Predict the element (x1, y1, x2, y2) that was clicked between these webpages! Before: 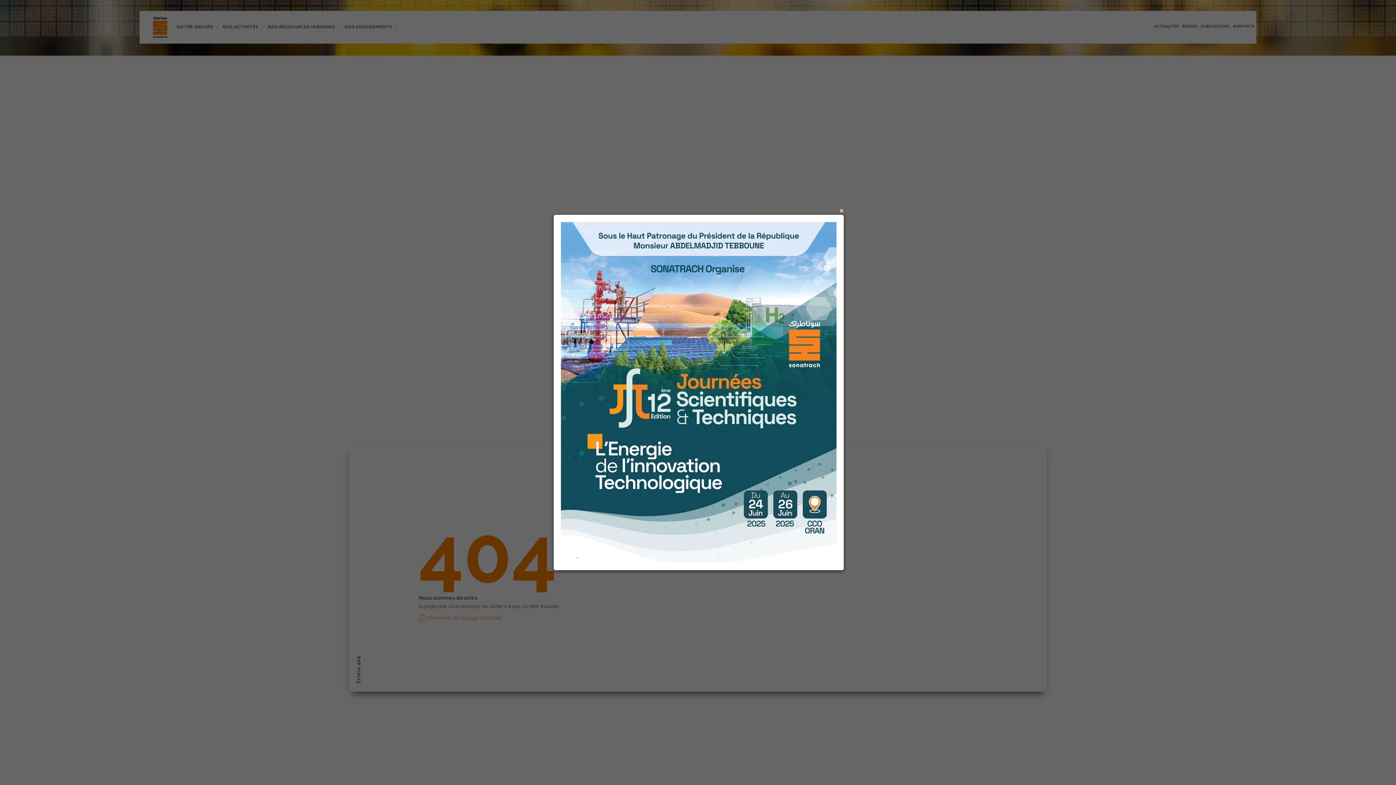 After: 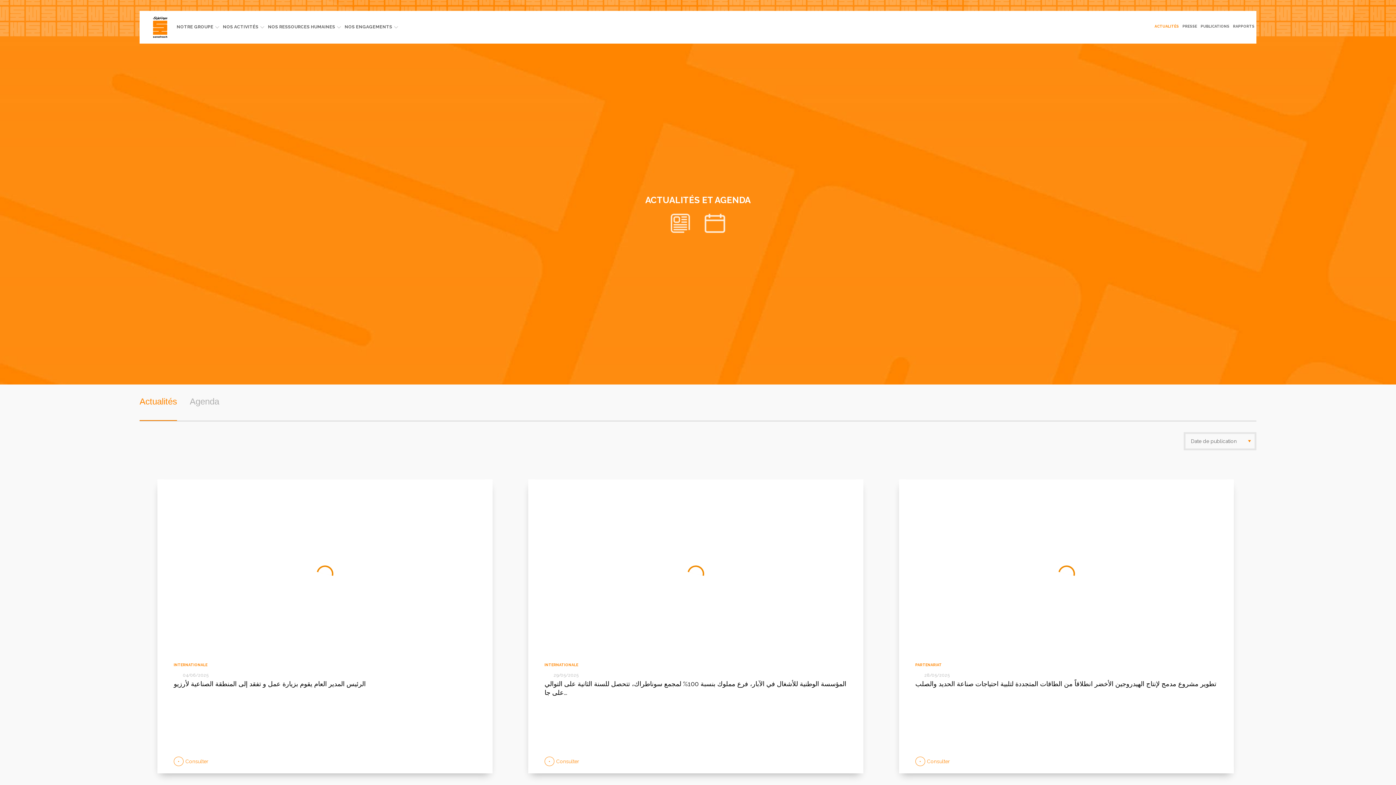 Action: bbox: (1153, 20, 1181, 31) label: ACTUALITÉS